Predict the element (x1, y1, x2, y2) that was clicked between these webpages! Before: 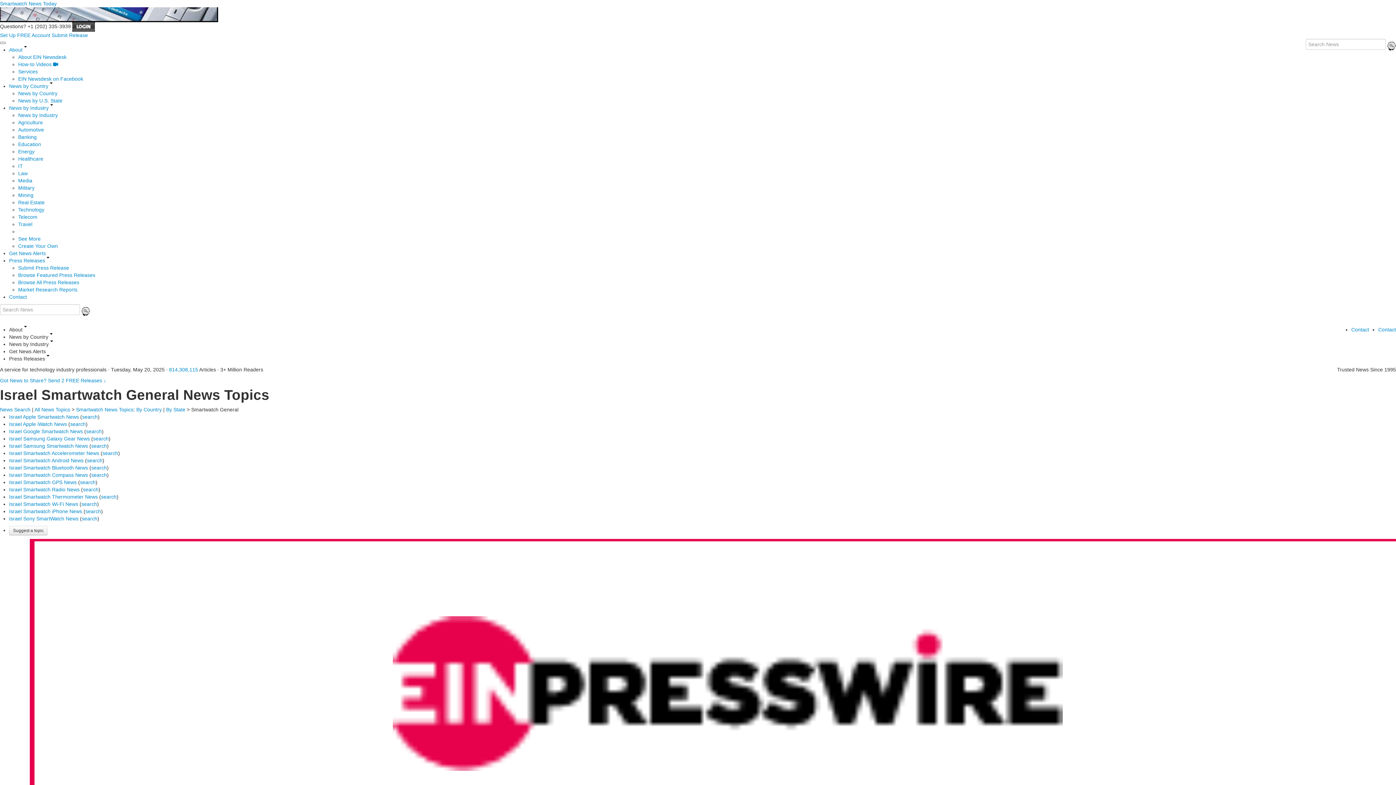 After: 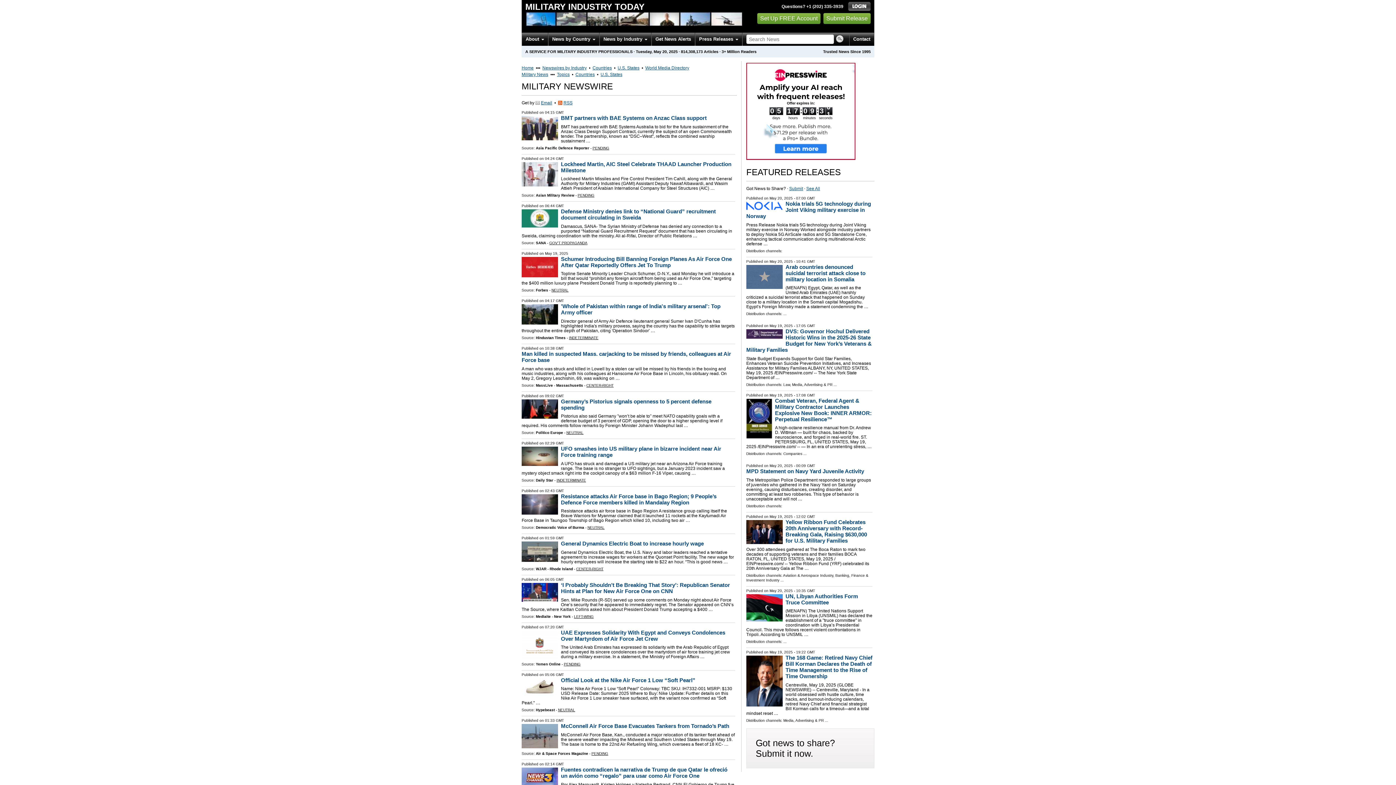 Action: label: Military bbox: (18, 185, 34, 190)